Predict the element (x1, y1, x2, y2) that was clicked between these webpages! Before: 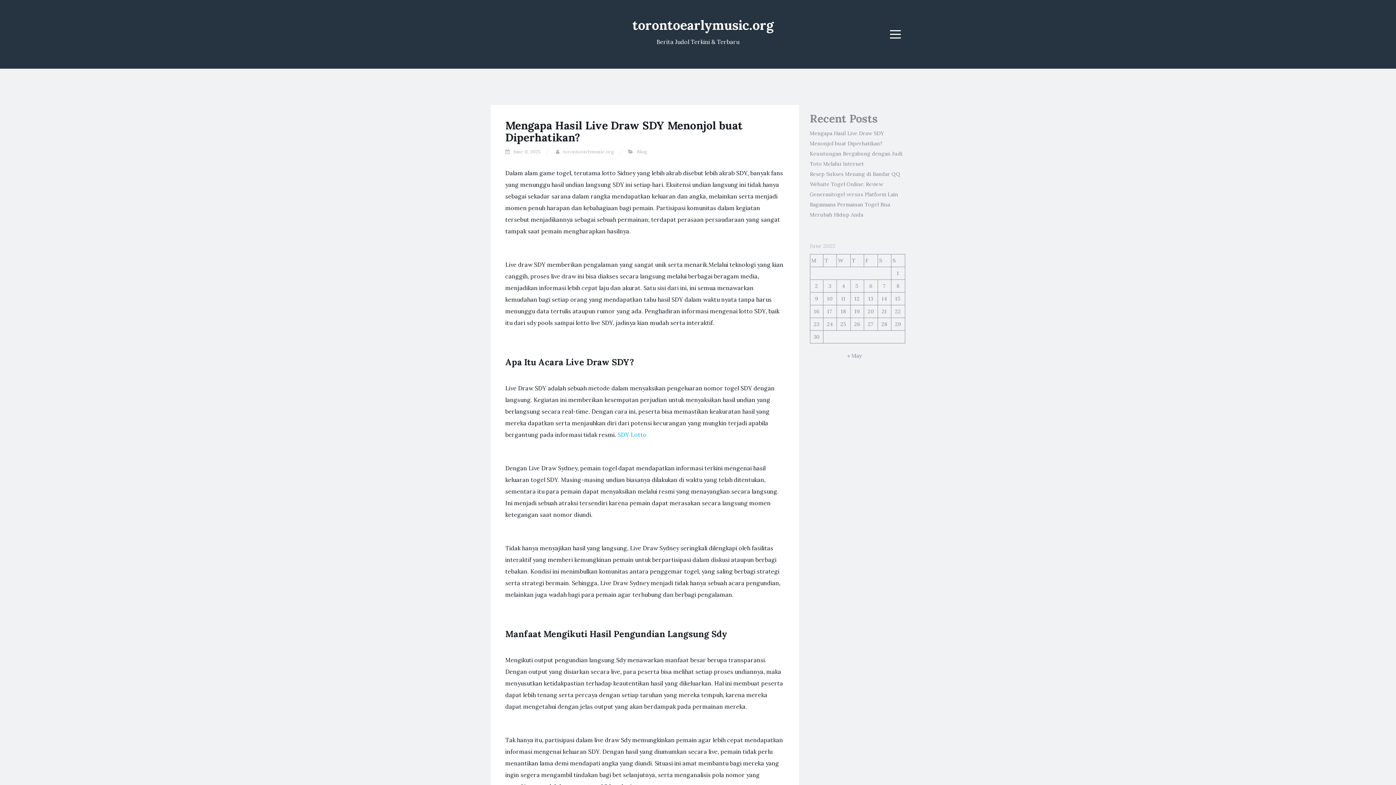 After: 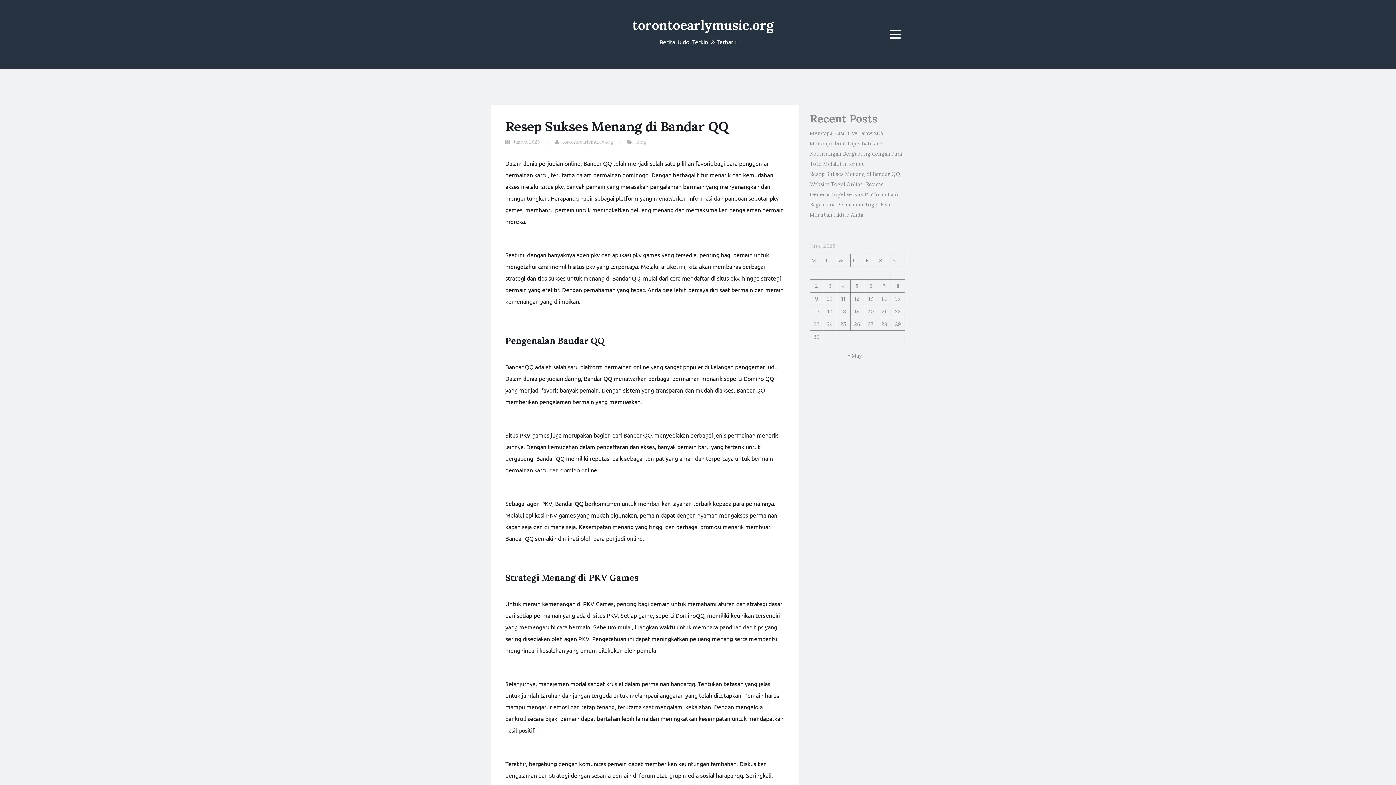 Action: bbox: (810, 170, 900, 177) label: Resep Sukses Menang di Bandar QQ